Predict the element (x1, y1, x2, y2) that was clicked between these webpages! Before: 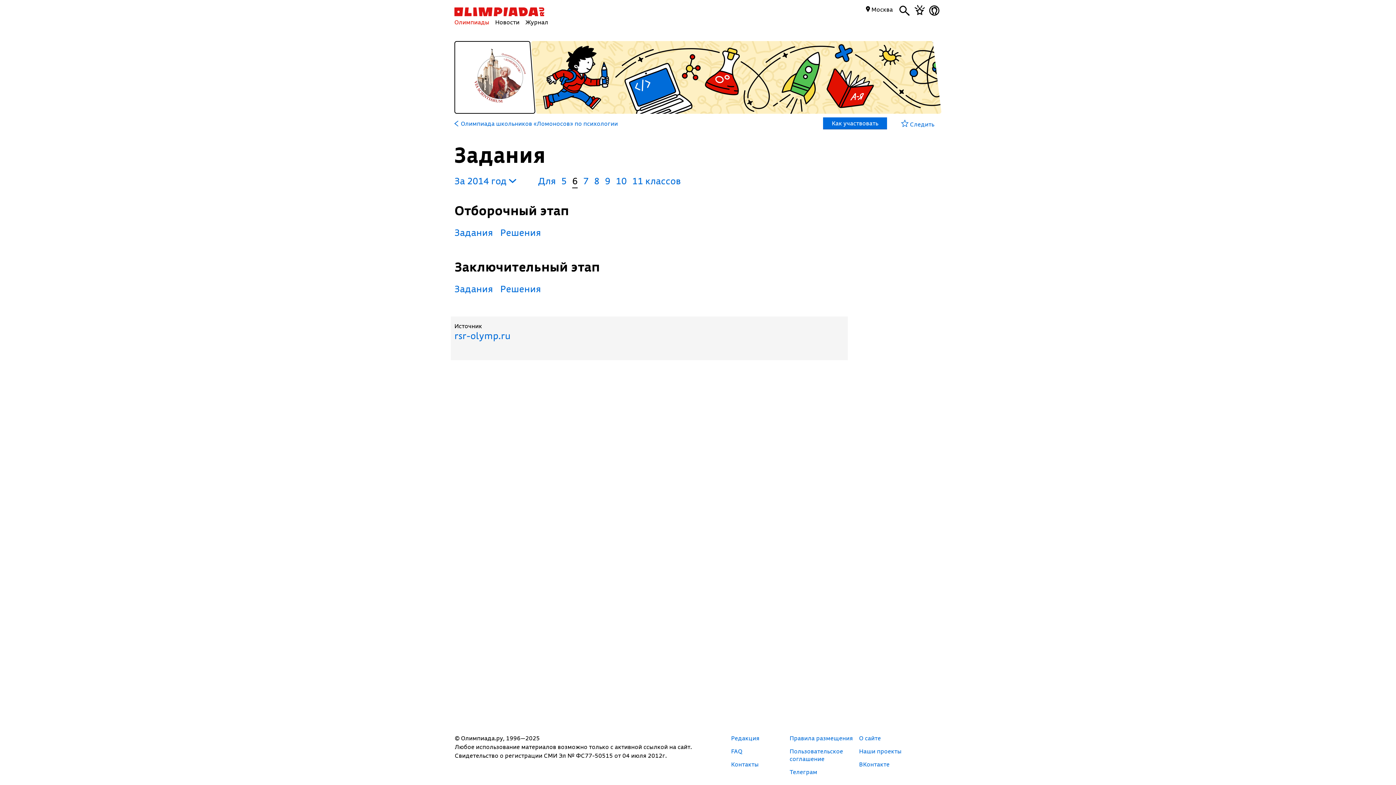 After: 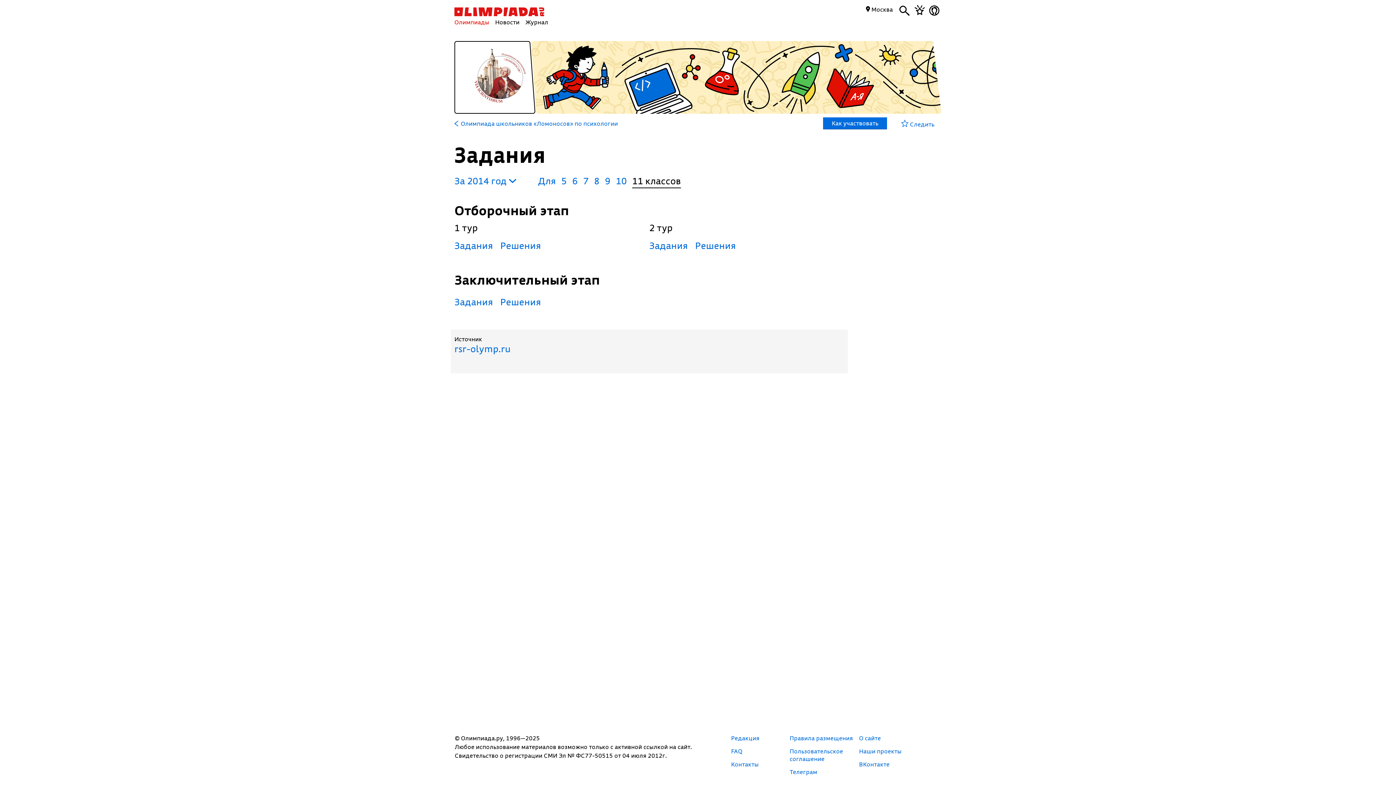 Action: label: 11 классов bbox: (632, 174, 681, 186)